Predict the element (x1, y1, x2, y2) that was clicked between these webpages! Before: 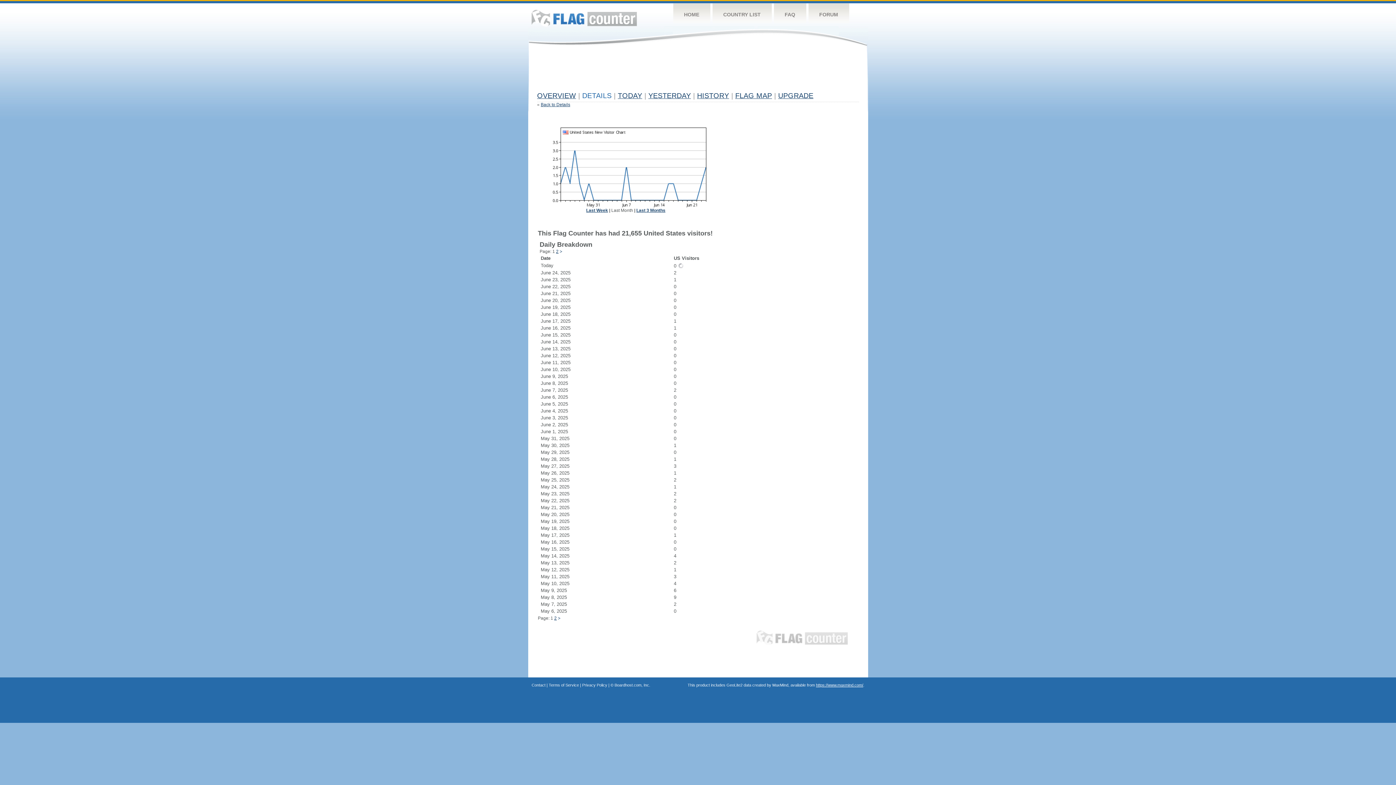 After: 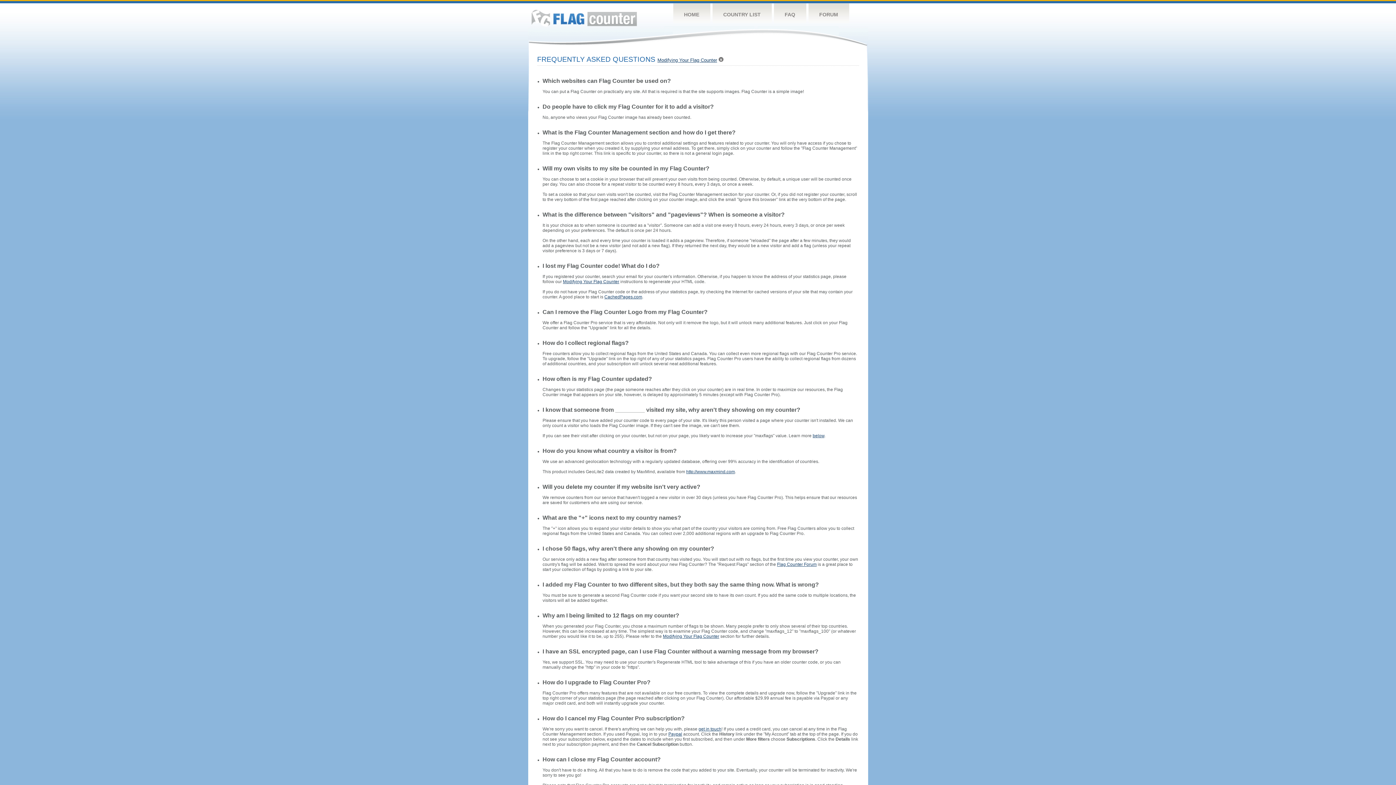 Action: bbox: (774, 3, 806, 26) label: FAQ